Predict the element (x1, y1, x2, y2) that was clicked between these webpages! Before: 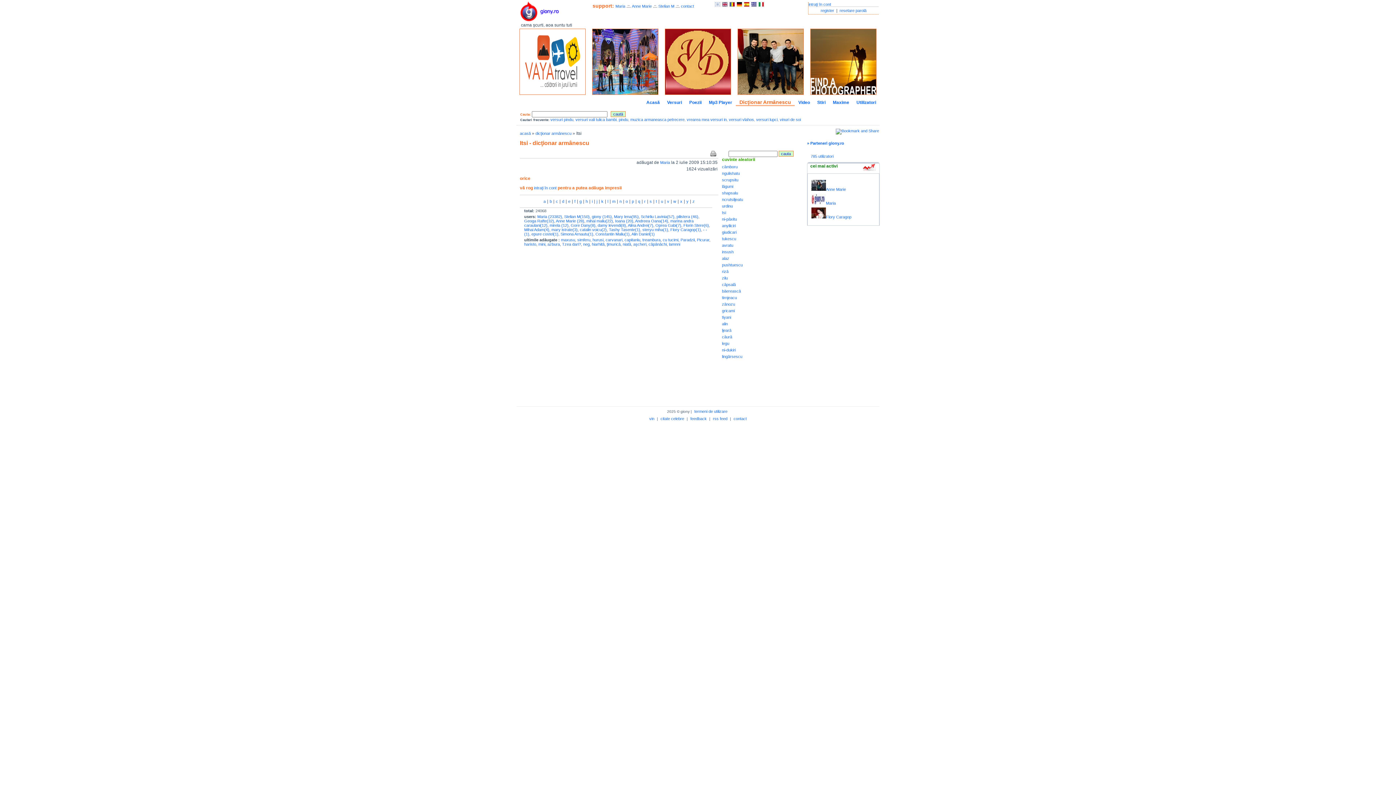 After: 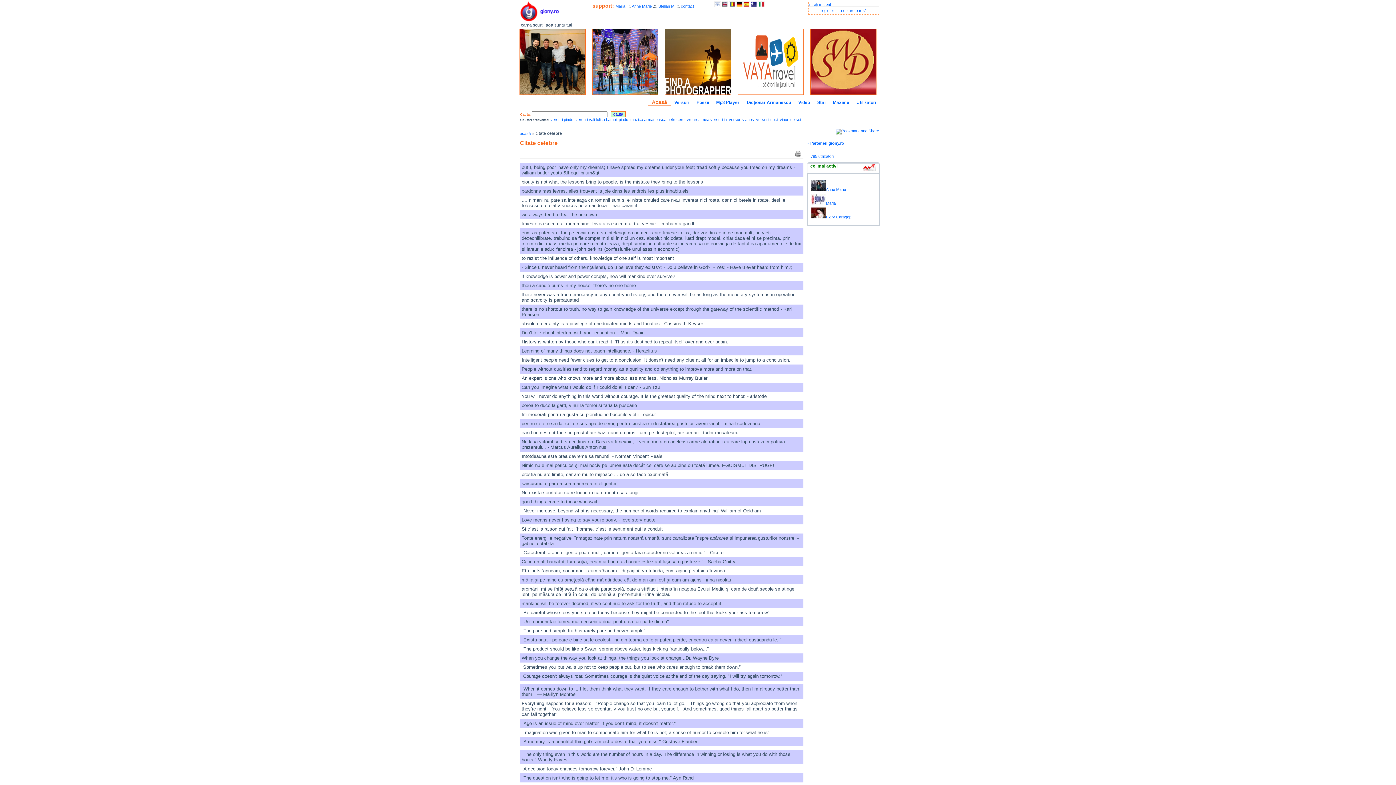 Action: bbox: (659, 416, 685, 421) label: citate celebre